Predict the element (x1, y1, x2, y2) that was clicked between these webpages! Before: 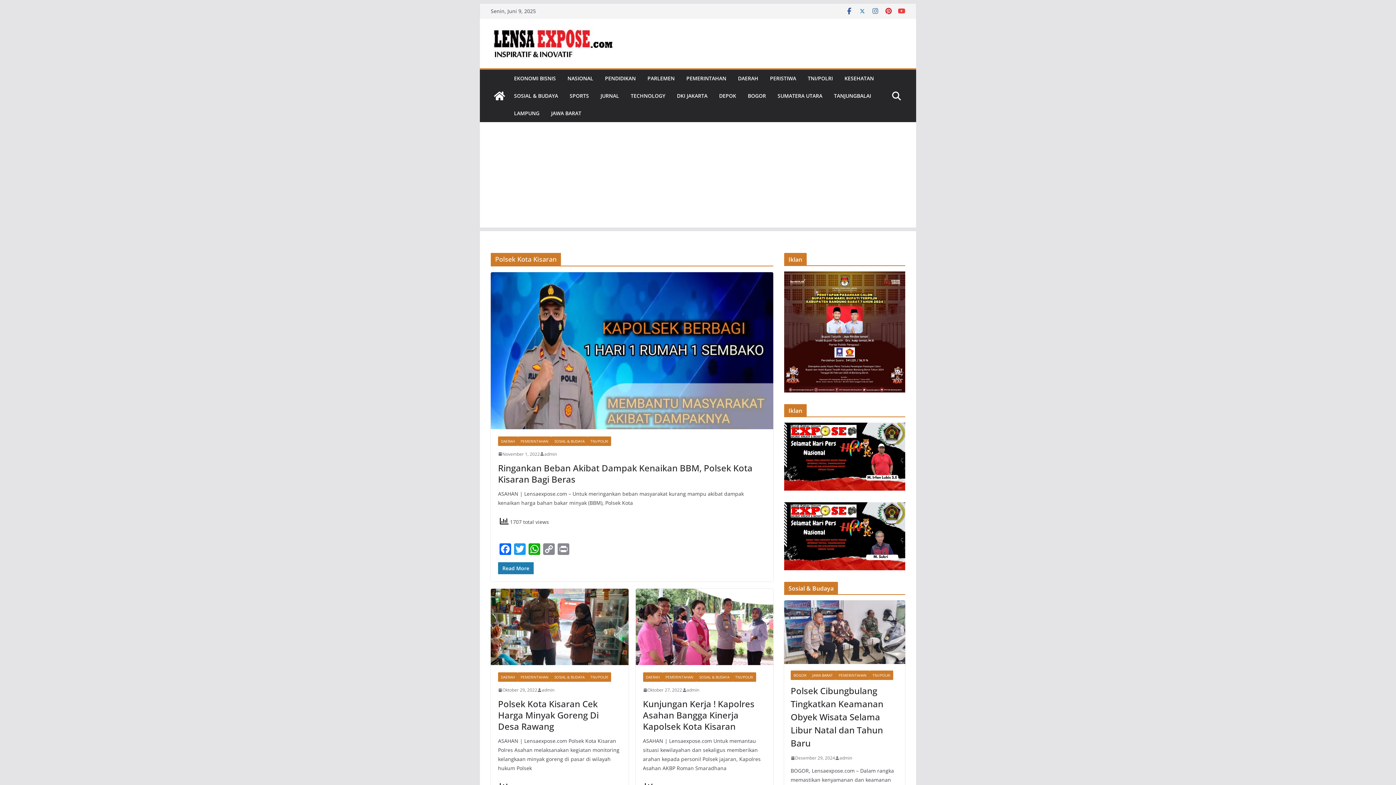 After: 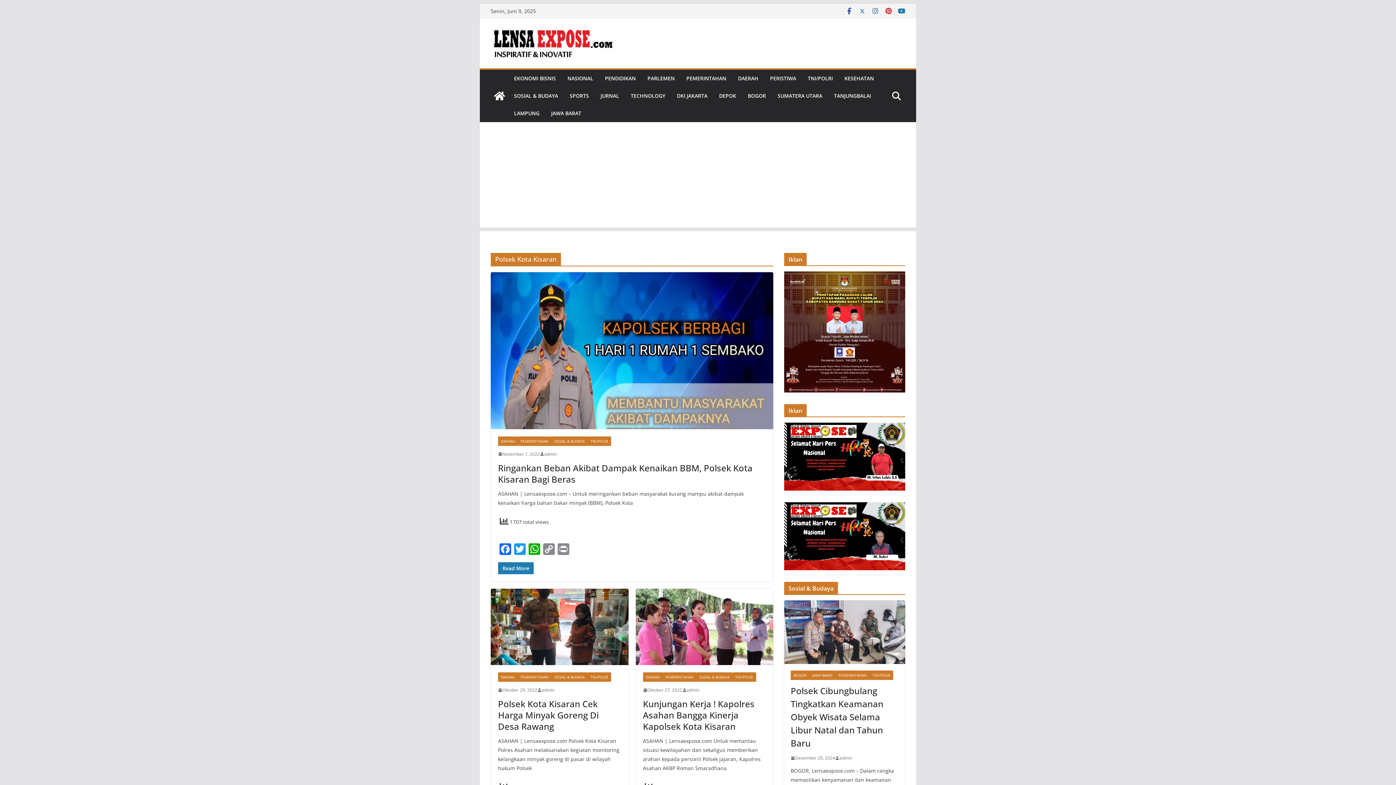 Action: bbox: (898, 7, 905, 14)